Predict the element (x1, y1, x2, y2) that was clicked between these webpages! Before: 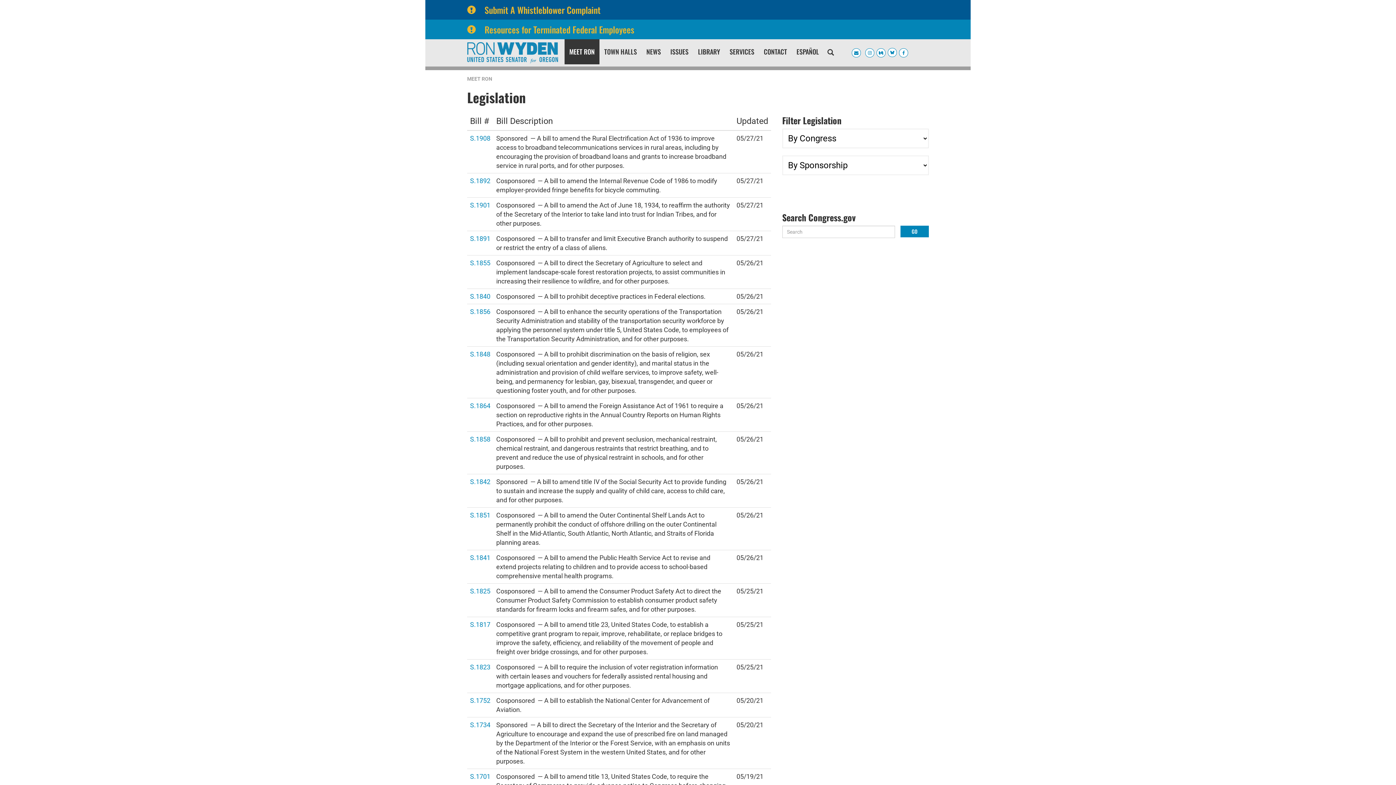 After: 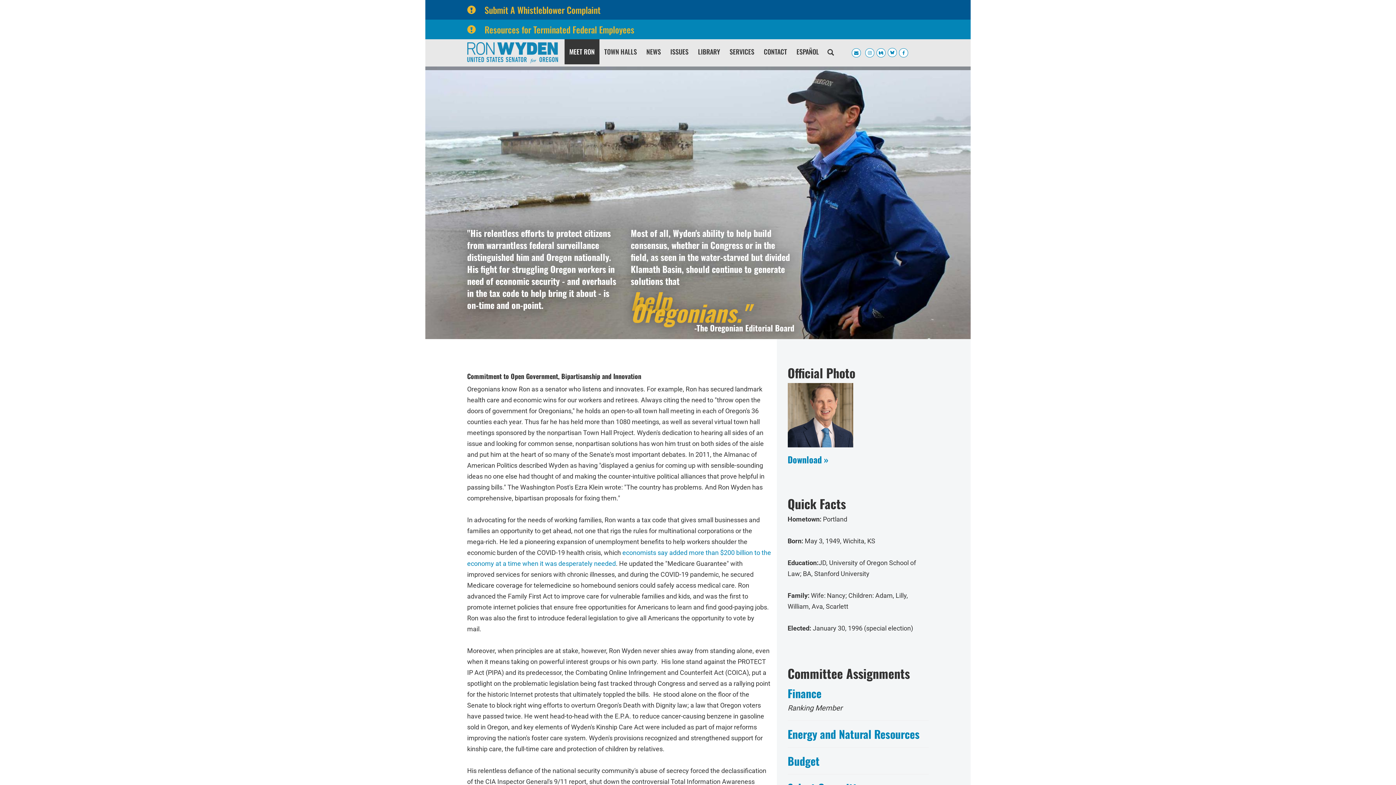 Action: label: MEET RON bbox: (564, 39, 599, 64)